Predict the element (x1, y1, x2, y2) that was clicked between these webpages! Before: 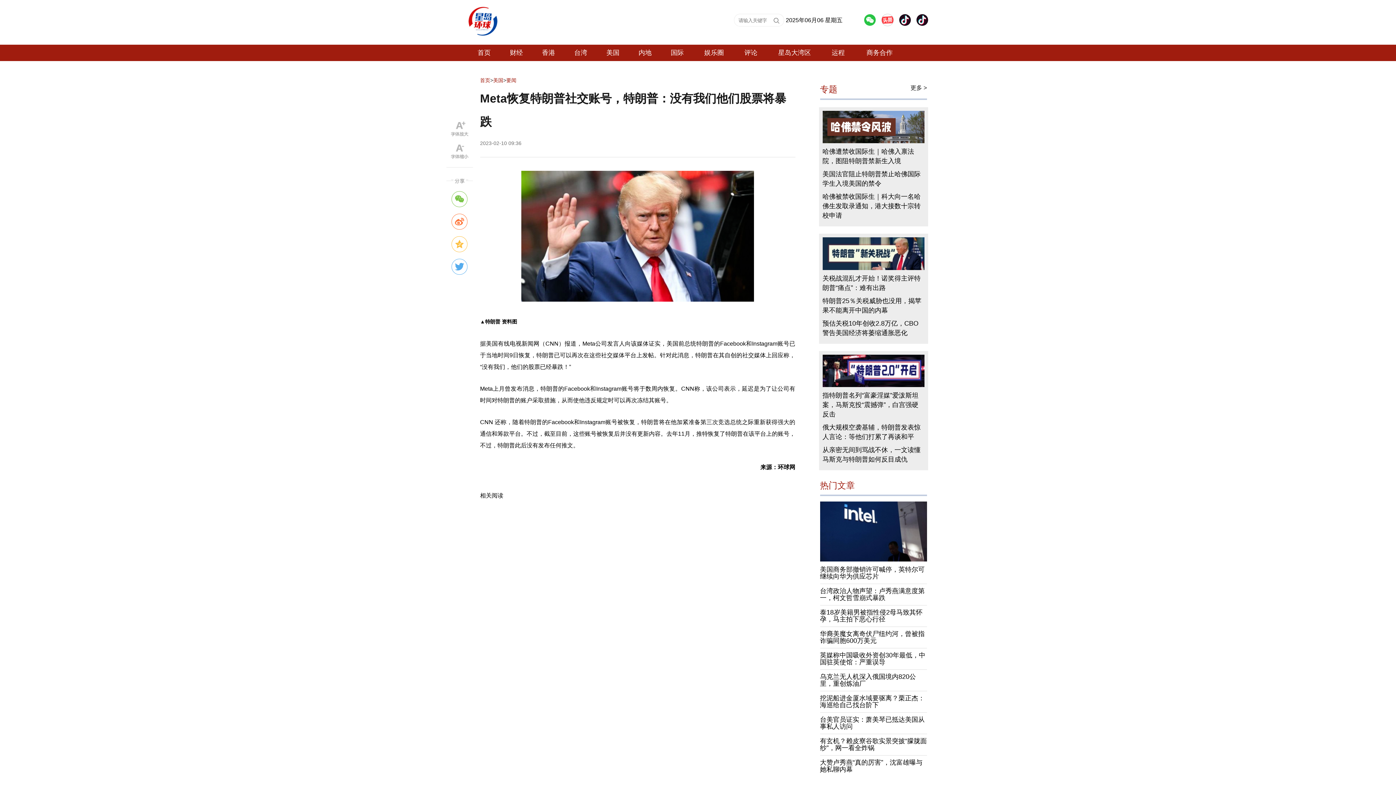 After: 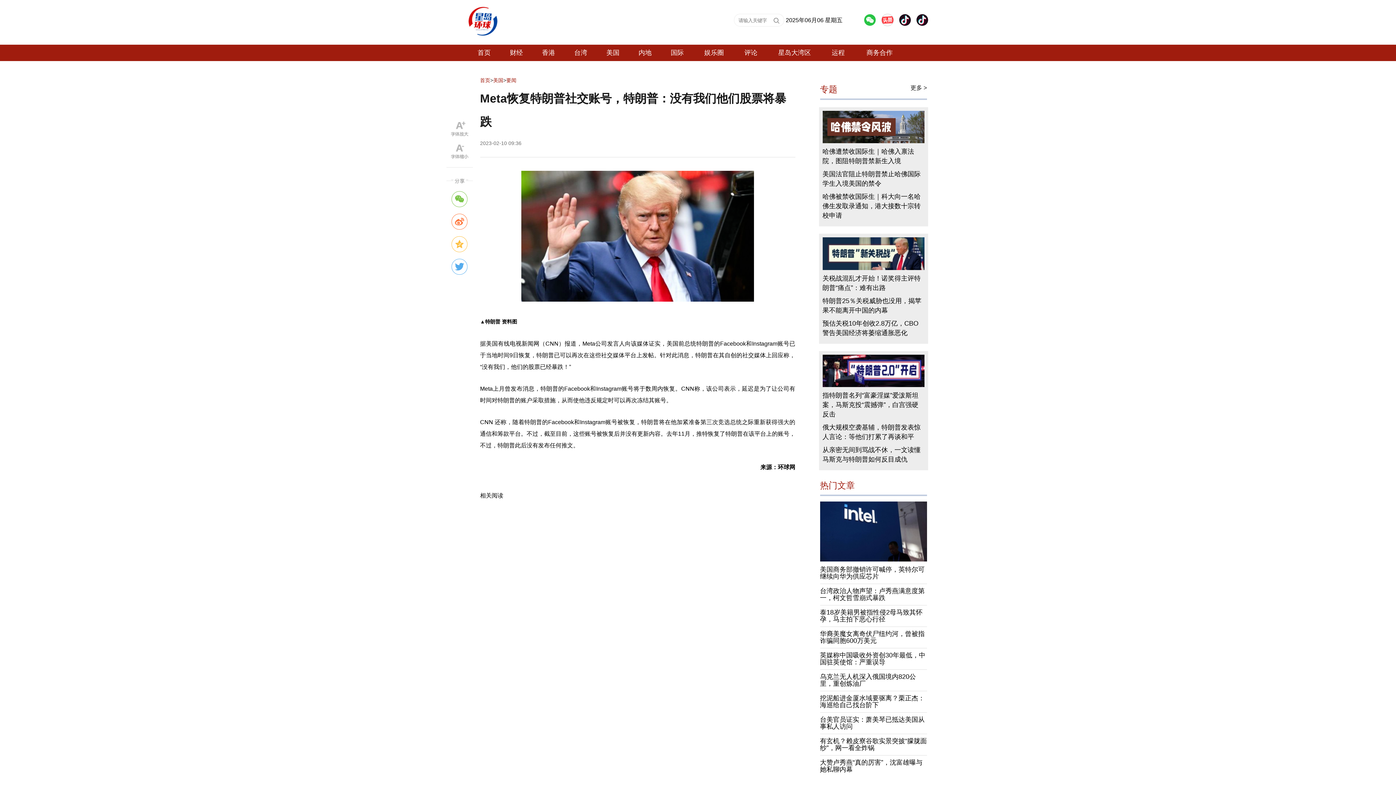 Action: bbox: (820, 691, 927, 713) label: 挖泥船进金厦水域要驱离？栗正杰：海巡给自己找台阶下